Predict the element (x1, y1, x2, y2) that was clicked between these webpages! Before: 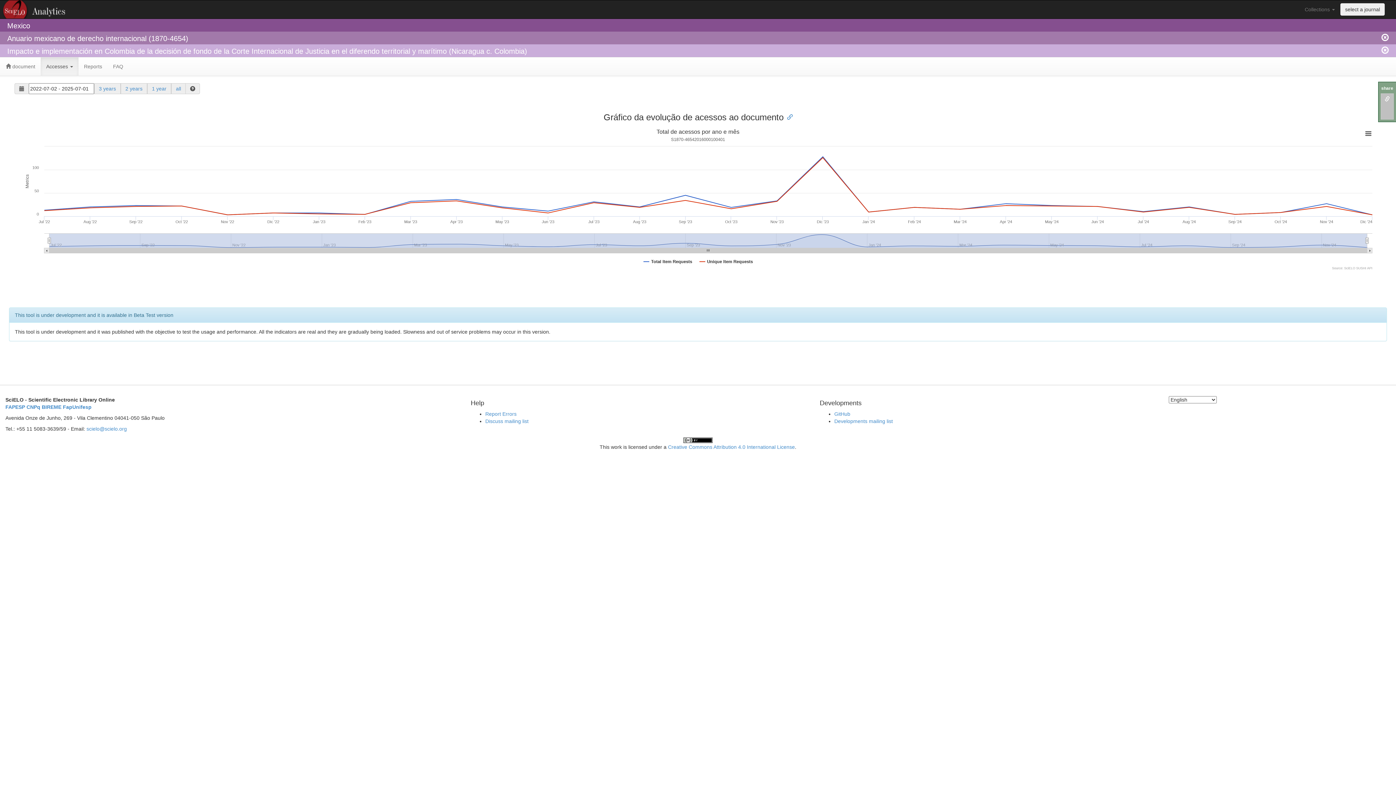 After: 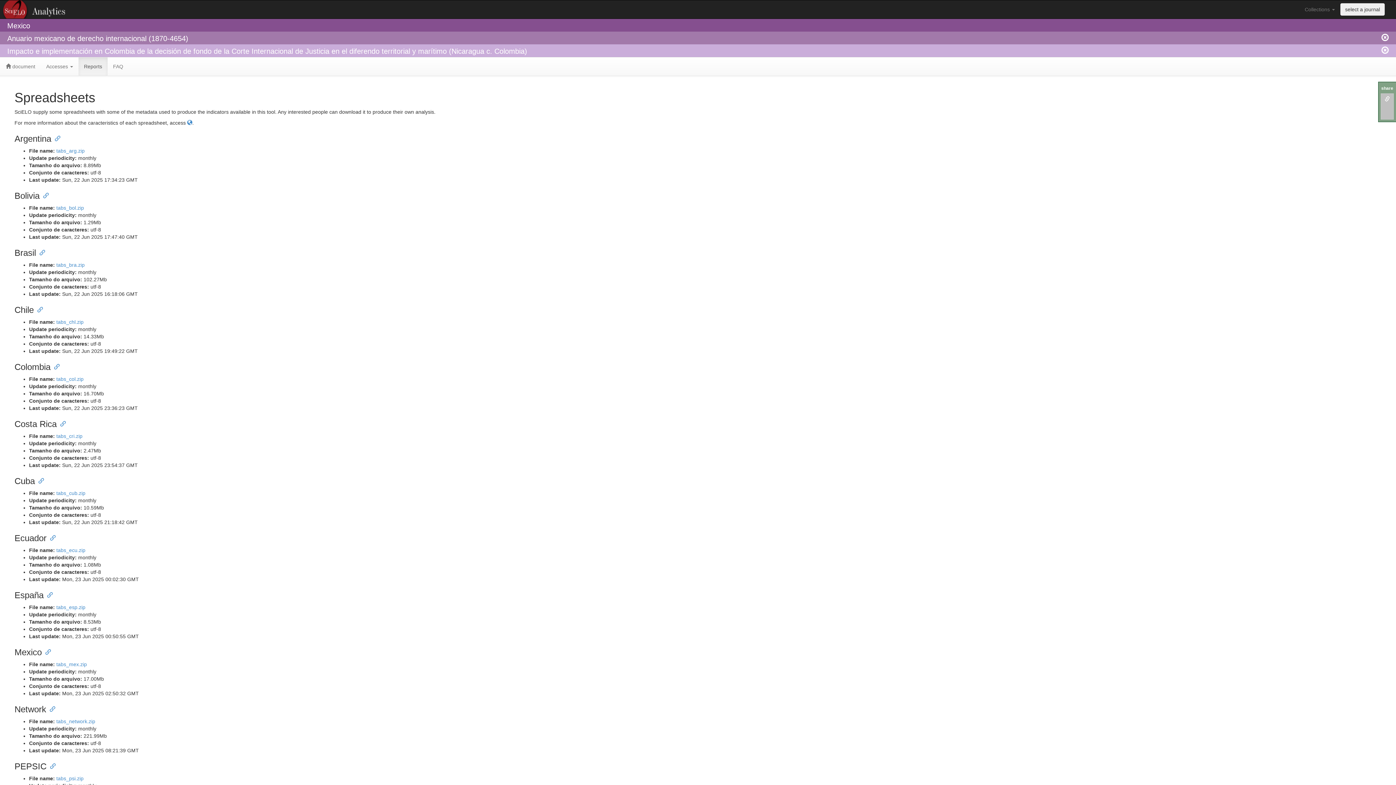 Action: bbox: (78, 57, 107, 75) label: Reports